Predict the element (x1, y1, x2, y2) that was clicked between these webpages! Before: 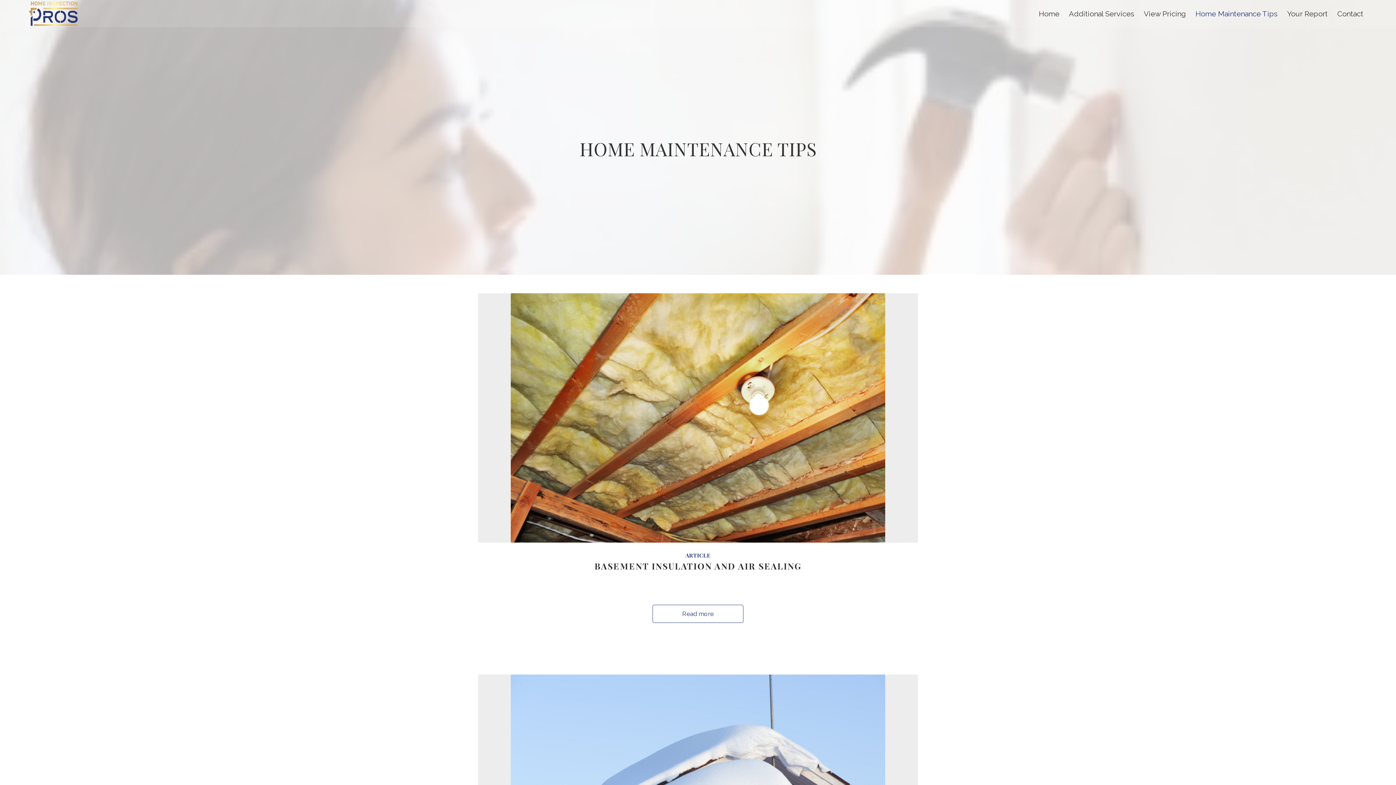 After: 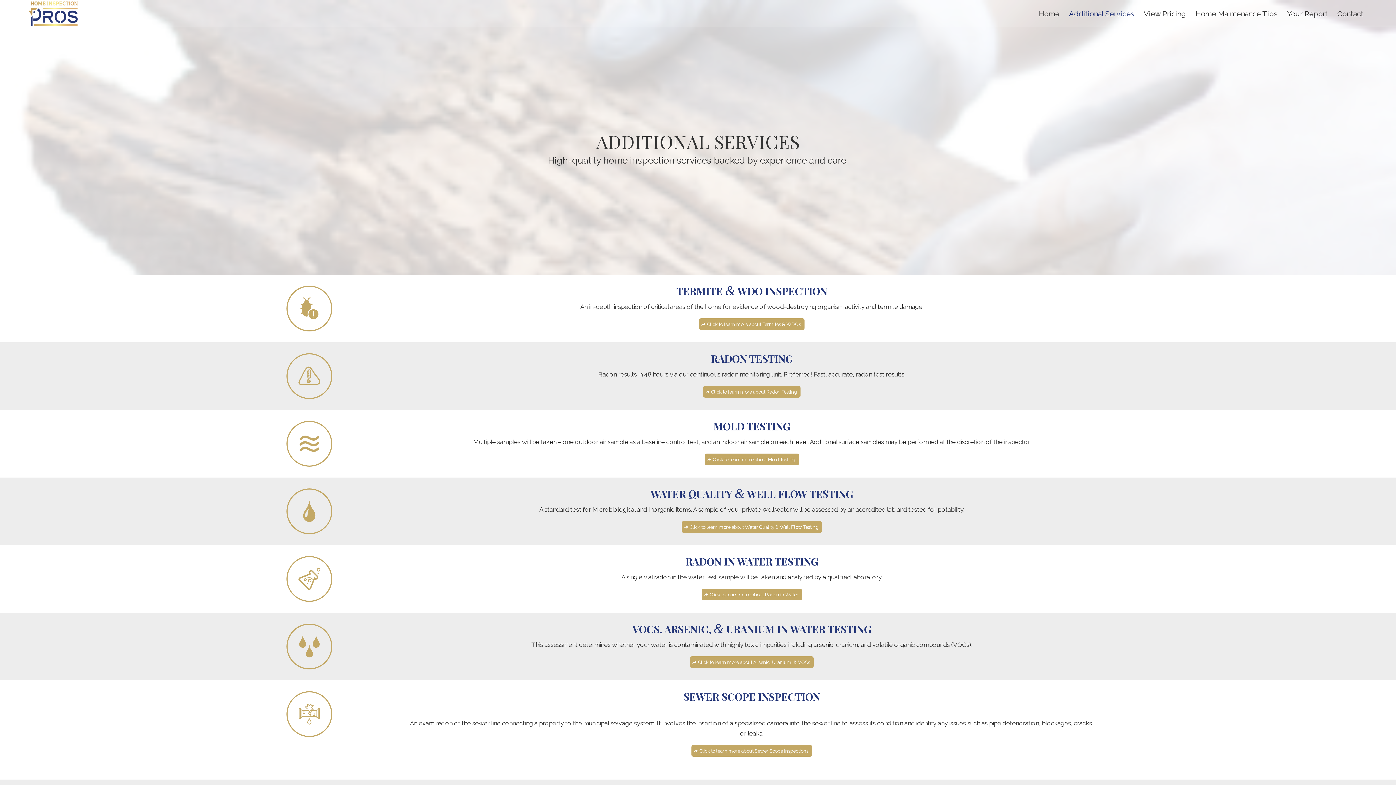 Action: bbox: (1064, 0, 1139, 27) label: Additional Services